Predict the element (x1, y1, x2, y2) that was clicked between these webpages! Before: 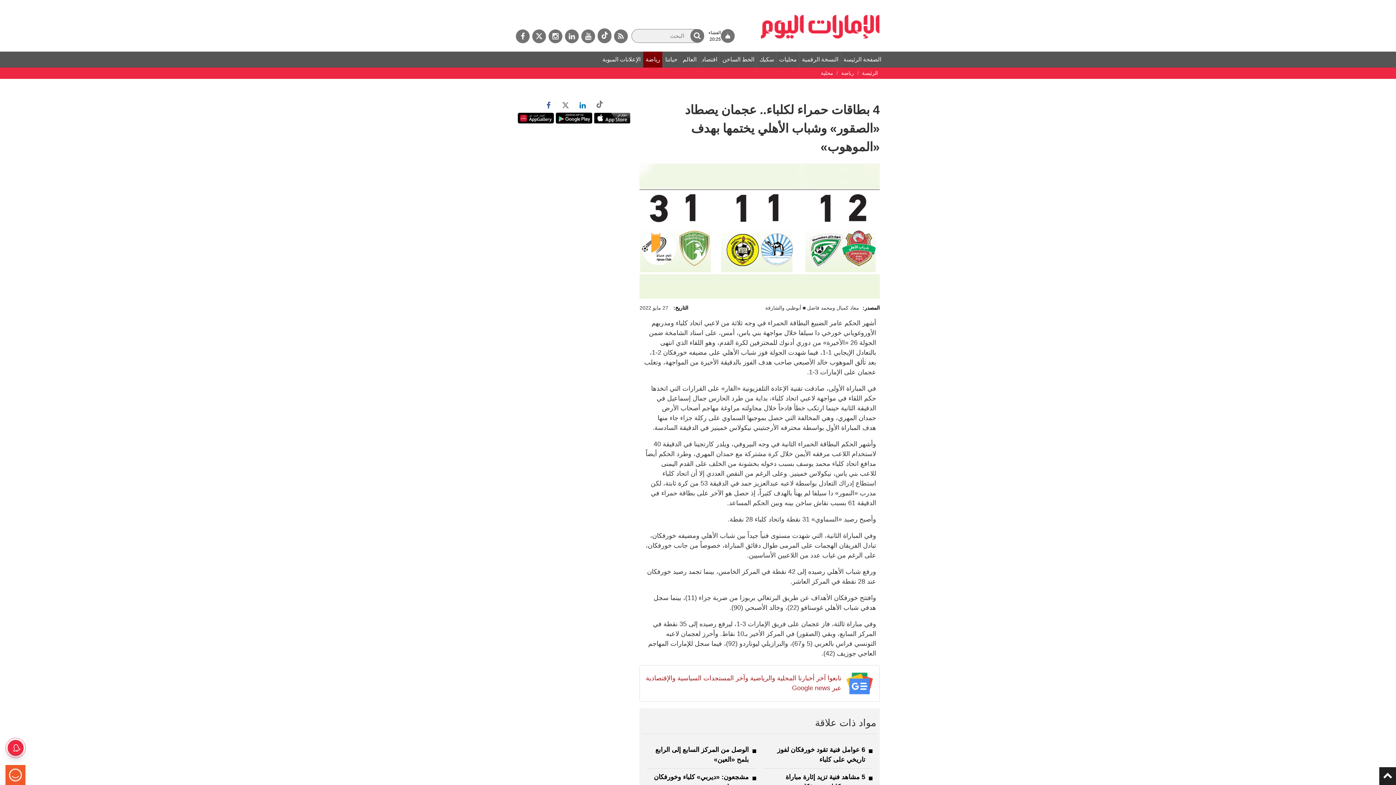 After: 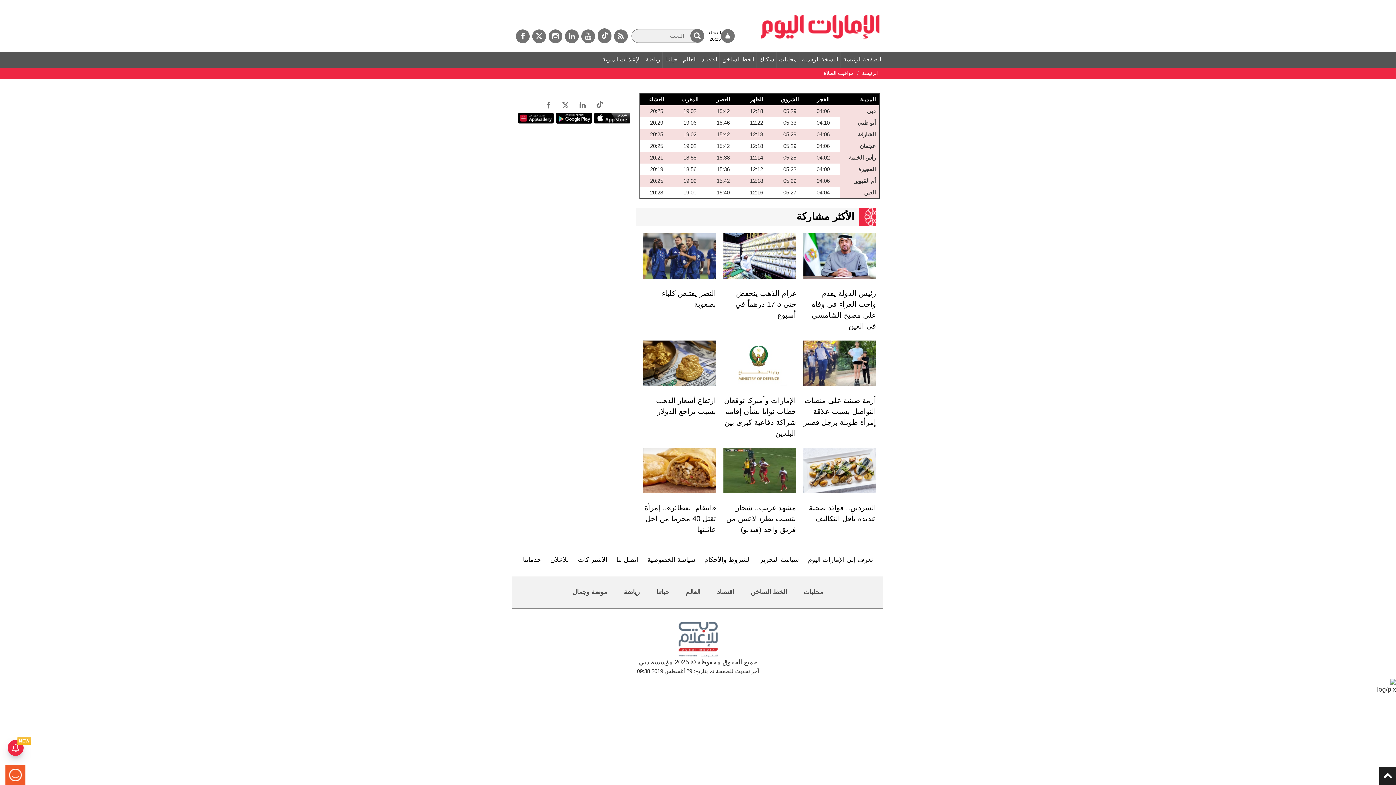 Action: bbox: (708, 28, 734, 42) label: العشاء
20:25